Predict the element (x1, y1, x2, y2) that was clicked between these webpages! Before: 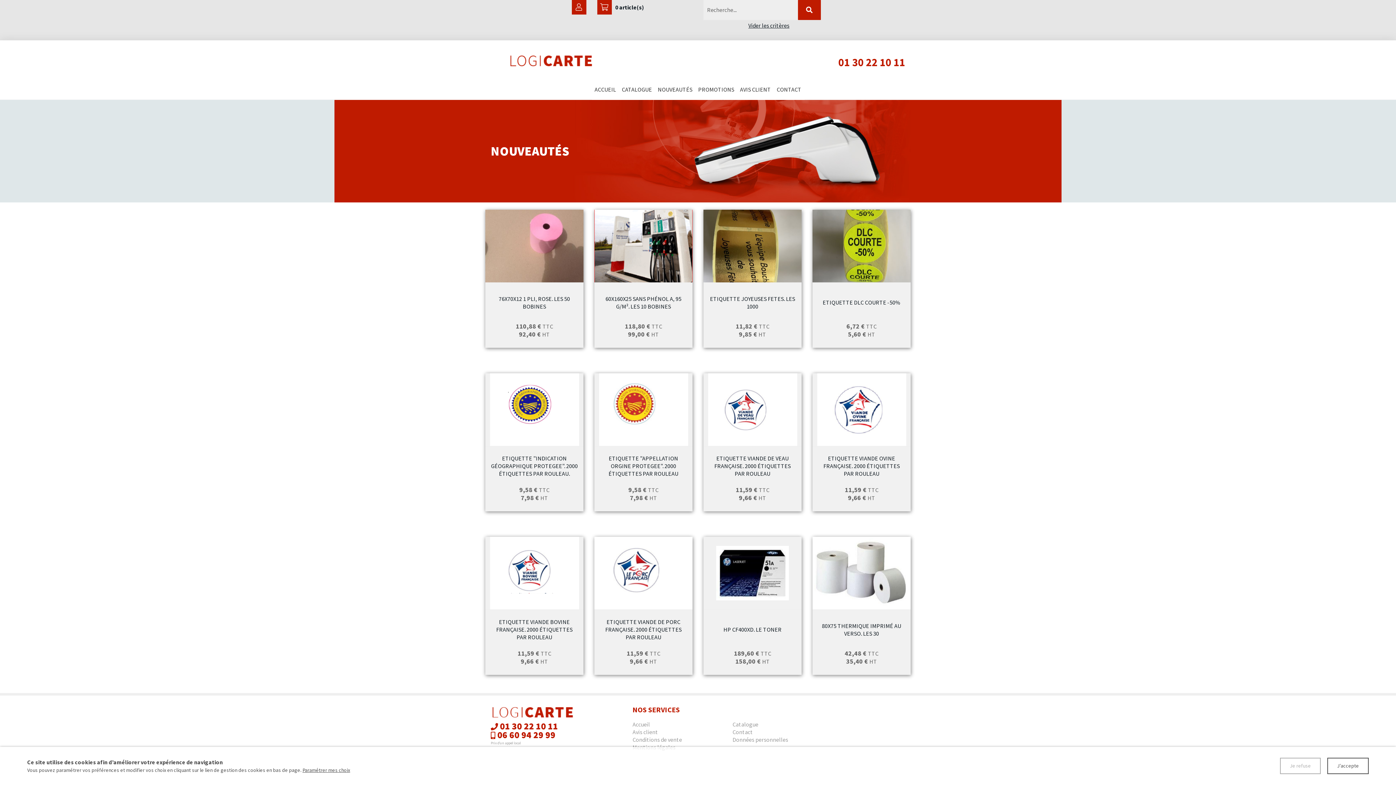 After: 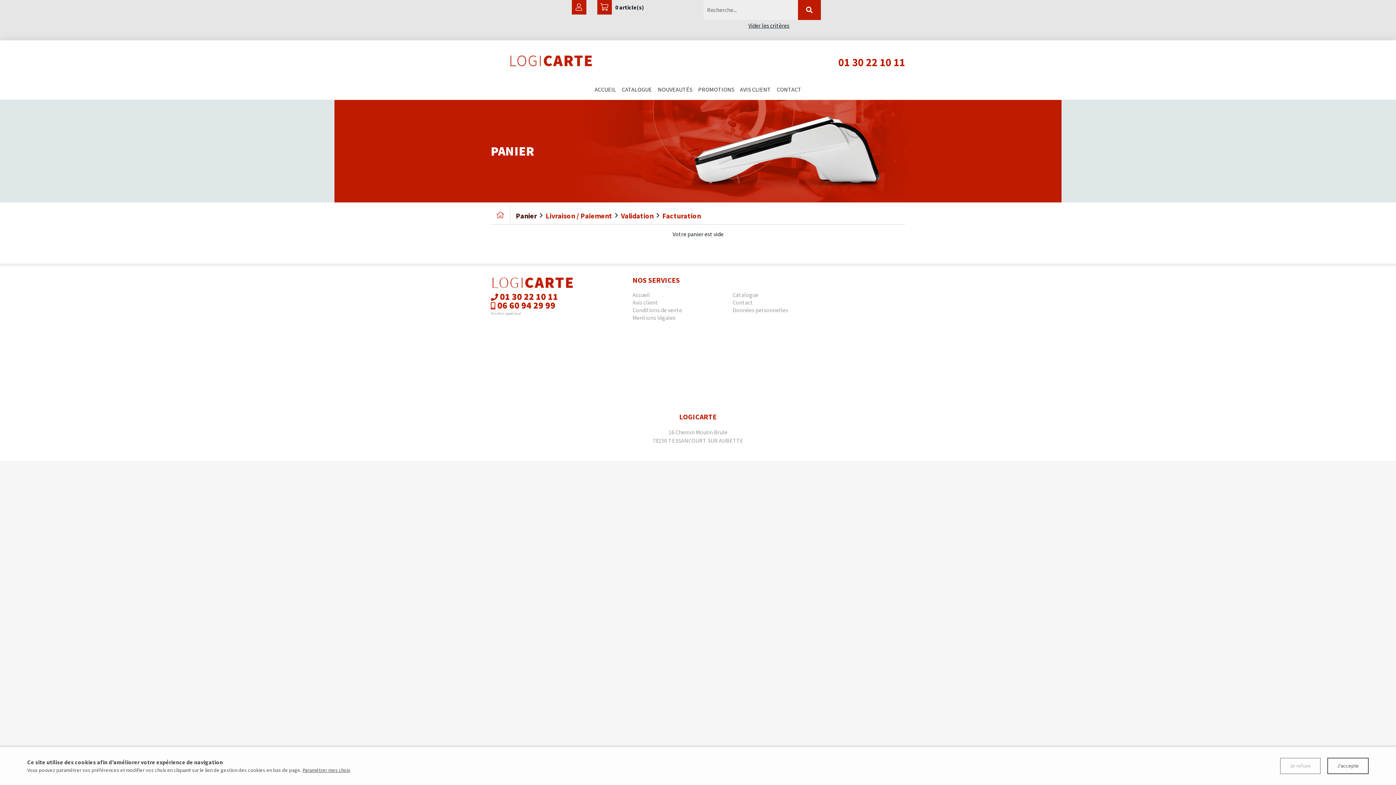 Action: bbox: (597, 0, 611, 14)